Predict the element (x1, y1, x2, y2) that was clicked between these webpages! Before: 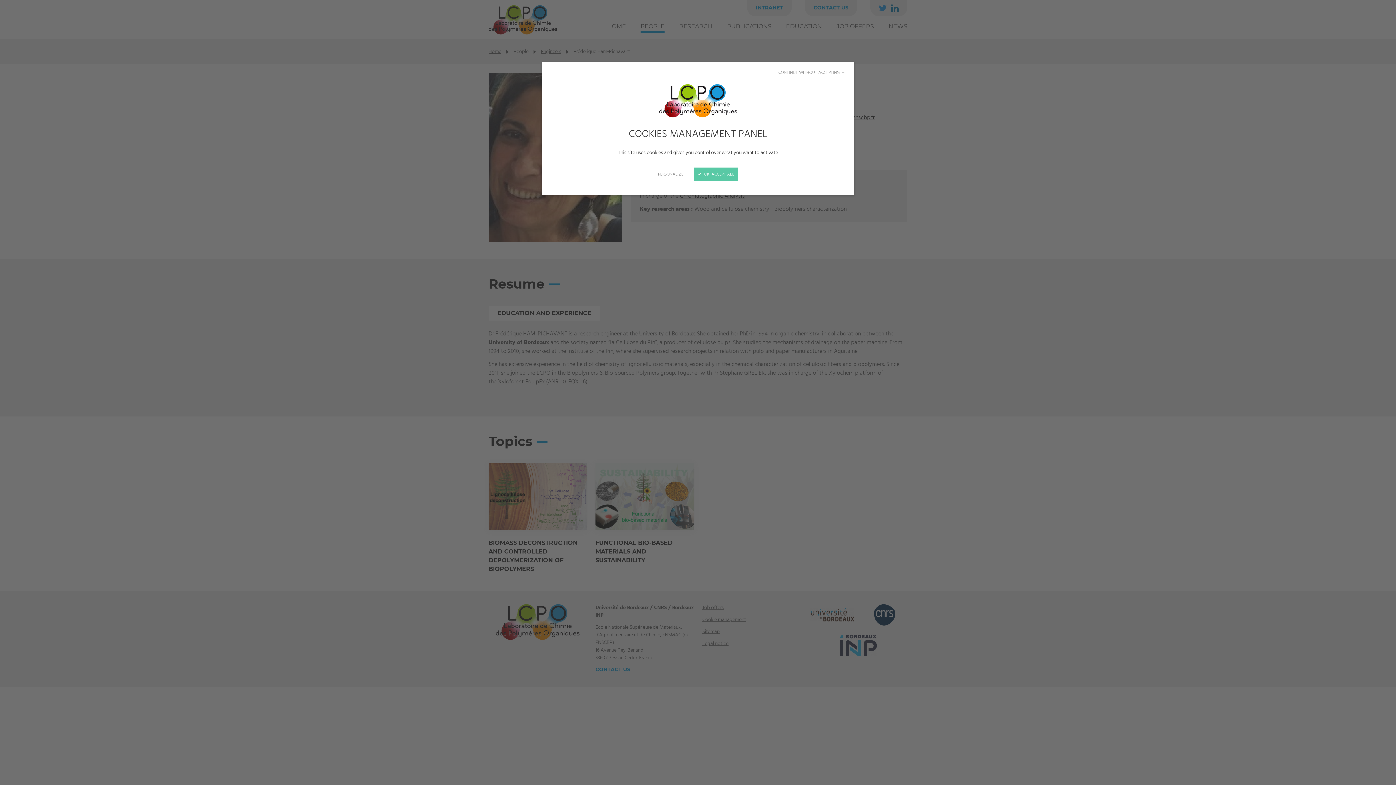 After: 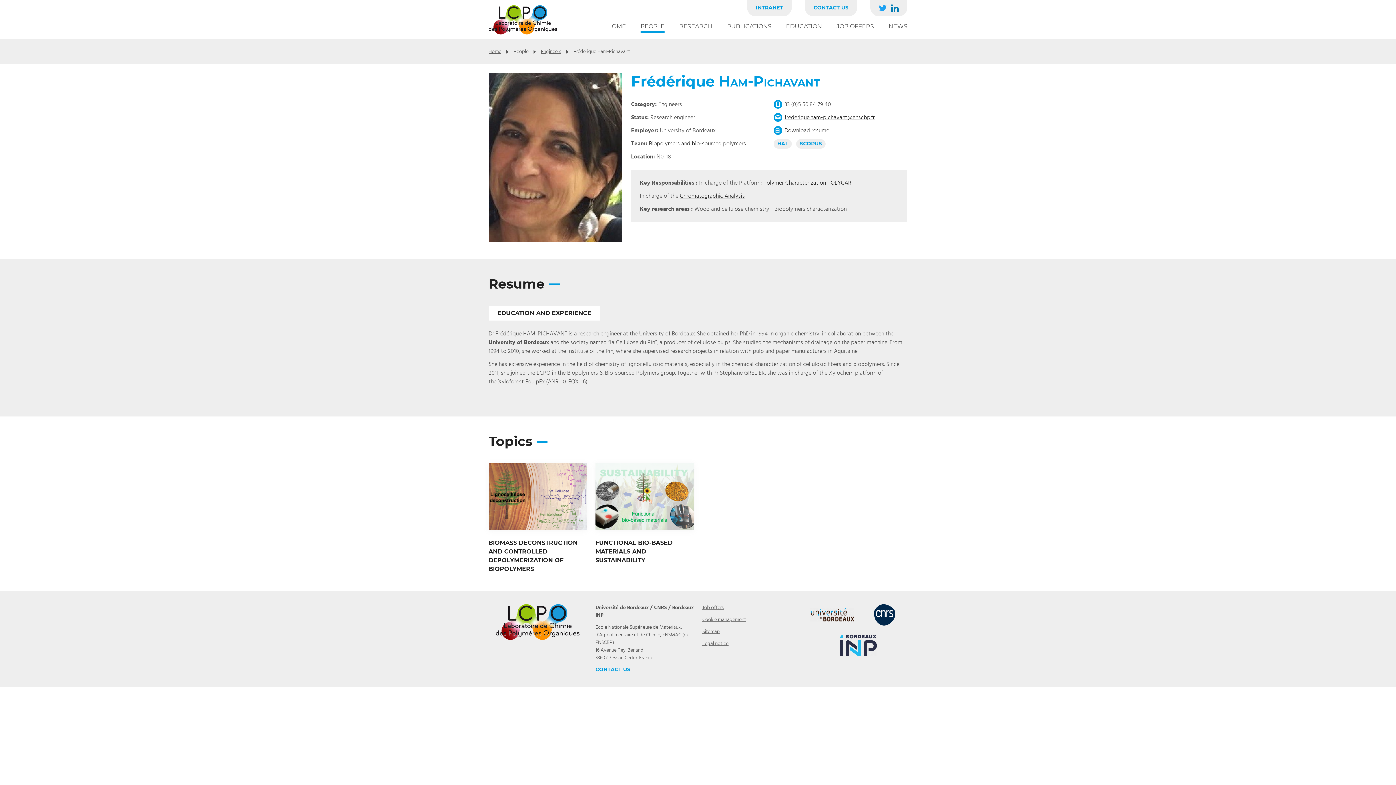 Action: bbox: (778, 68, 845, 75) label: CONTINUE WITHOUT ACCEPTING →